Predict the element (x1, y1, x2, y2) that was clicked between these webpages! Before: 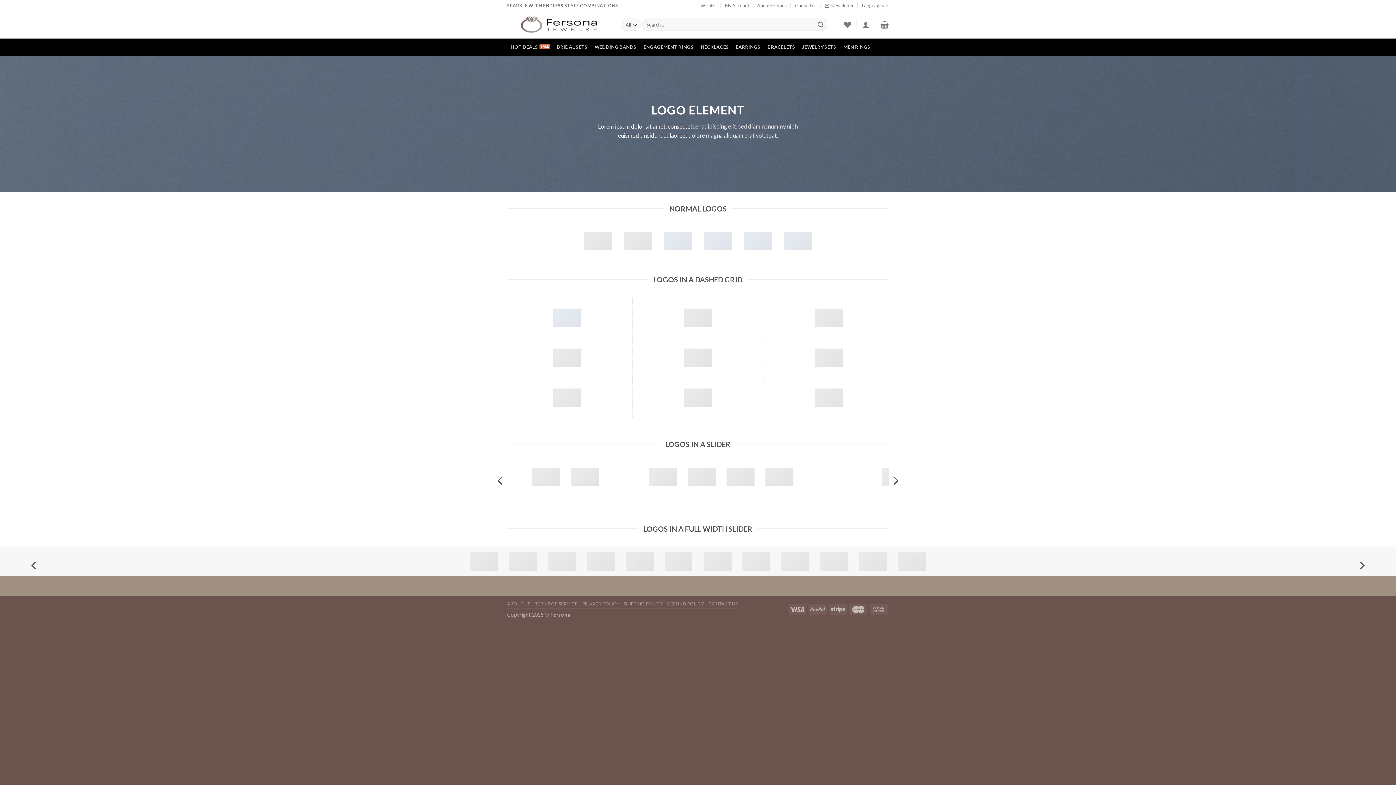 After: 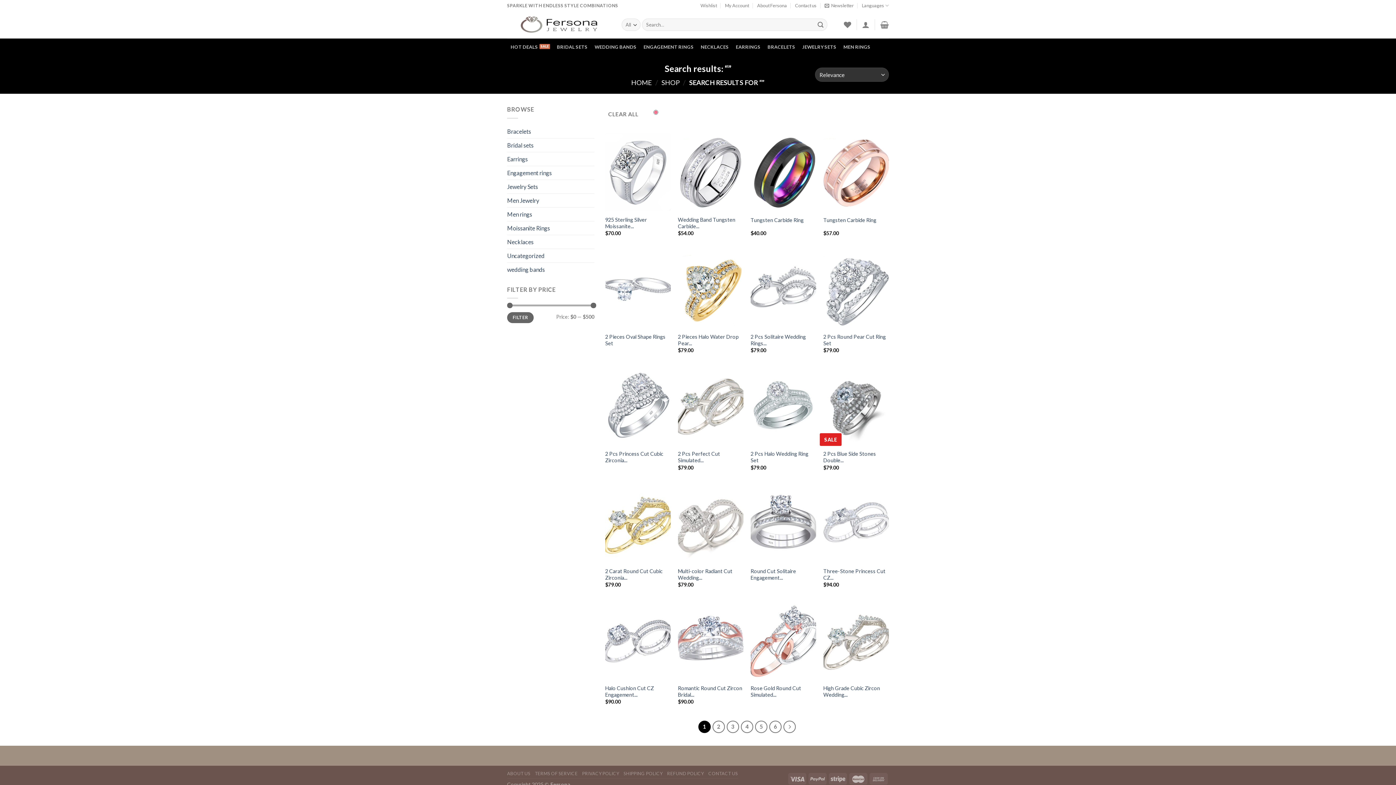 Action: label: Submit bbox: (814, 18, 827, 30)